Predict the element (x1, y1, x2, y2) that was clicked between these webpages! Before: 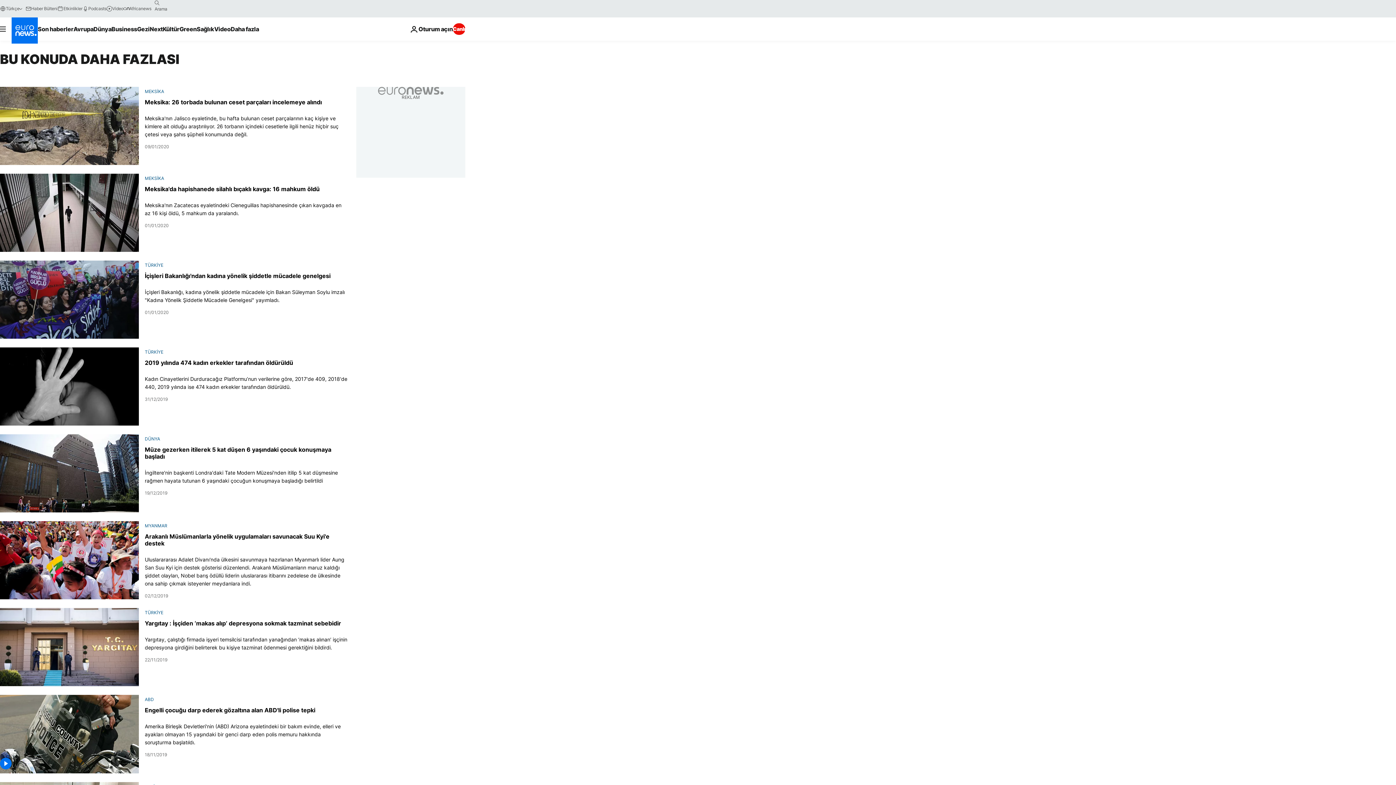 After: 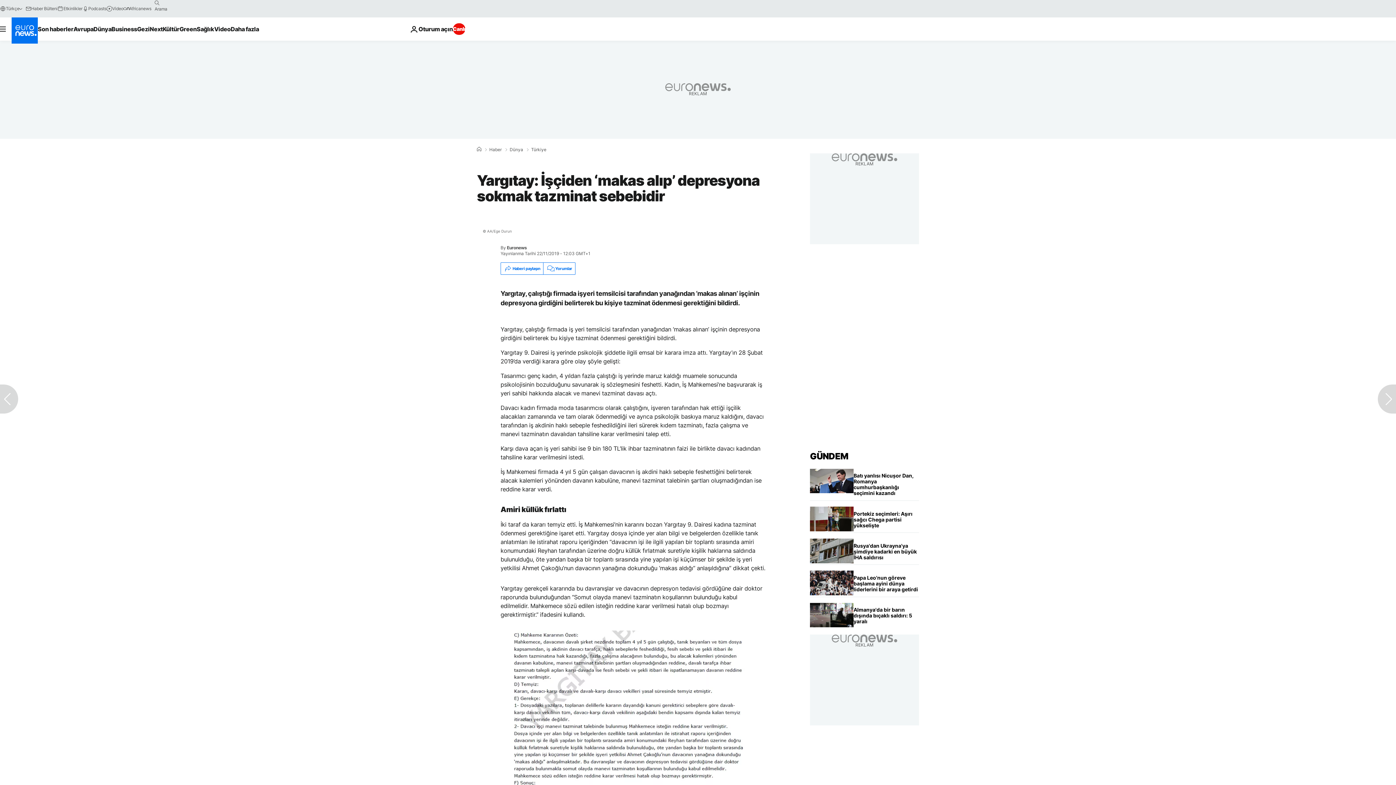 Action: label: Yargıtay: İşçiden ‘makas alıp’ depresyona sokmak tazminat sebebidir bbox: (144, 620, 341, 627)